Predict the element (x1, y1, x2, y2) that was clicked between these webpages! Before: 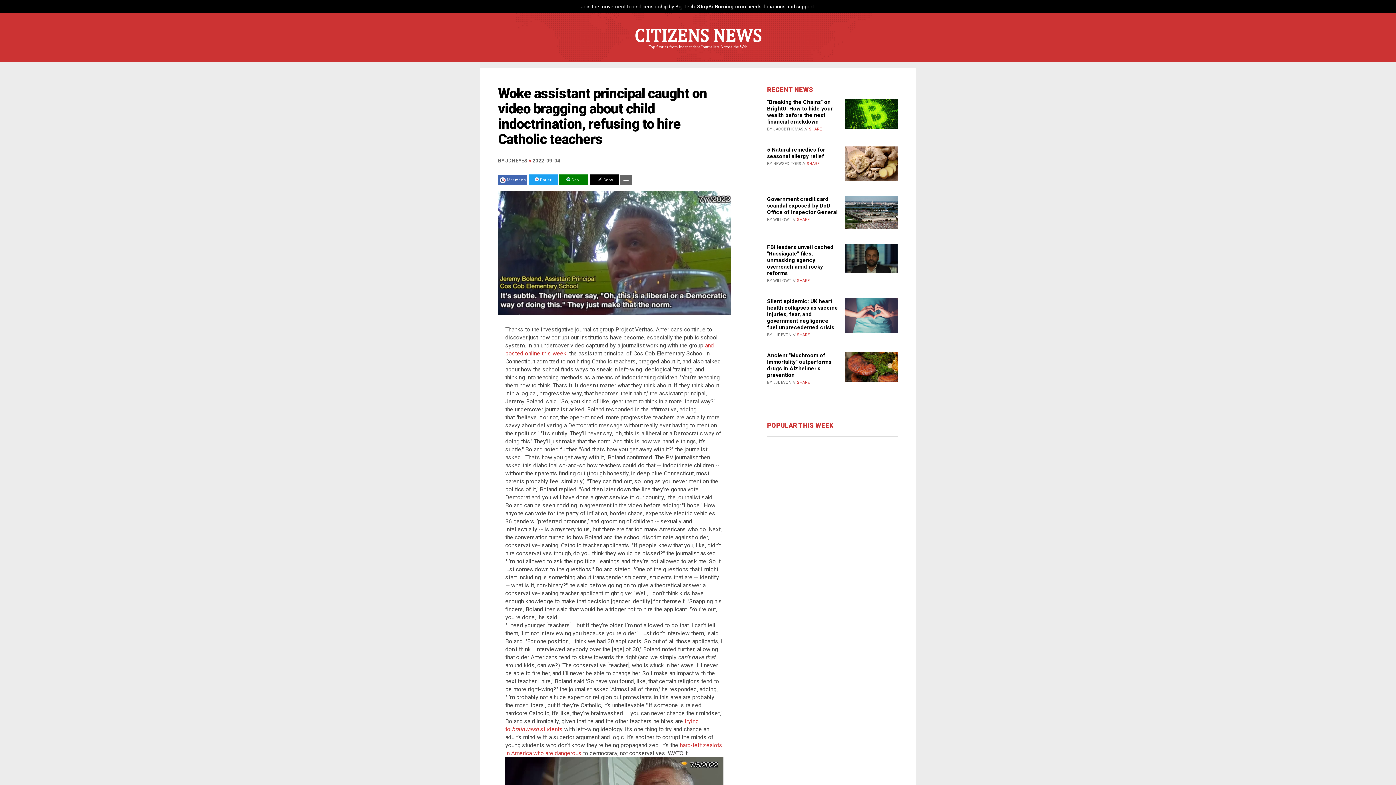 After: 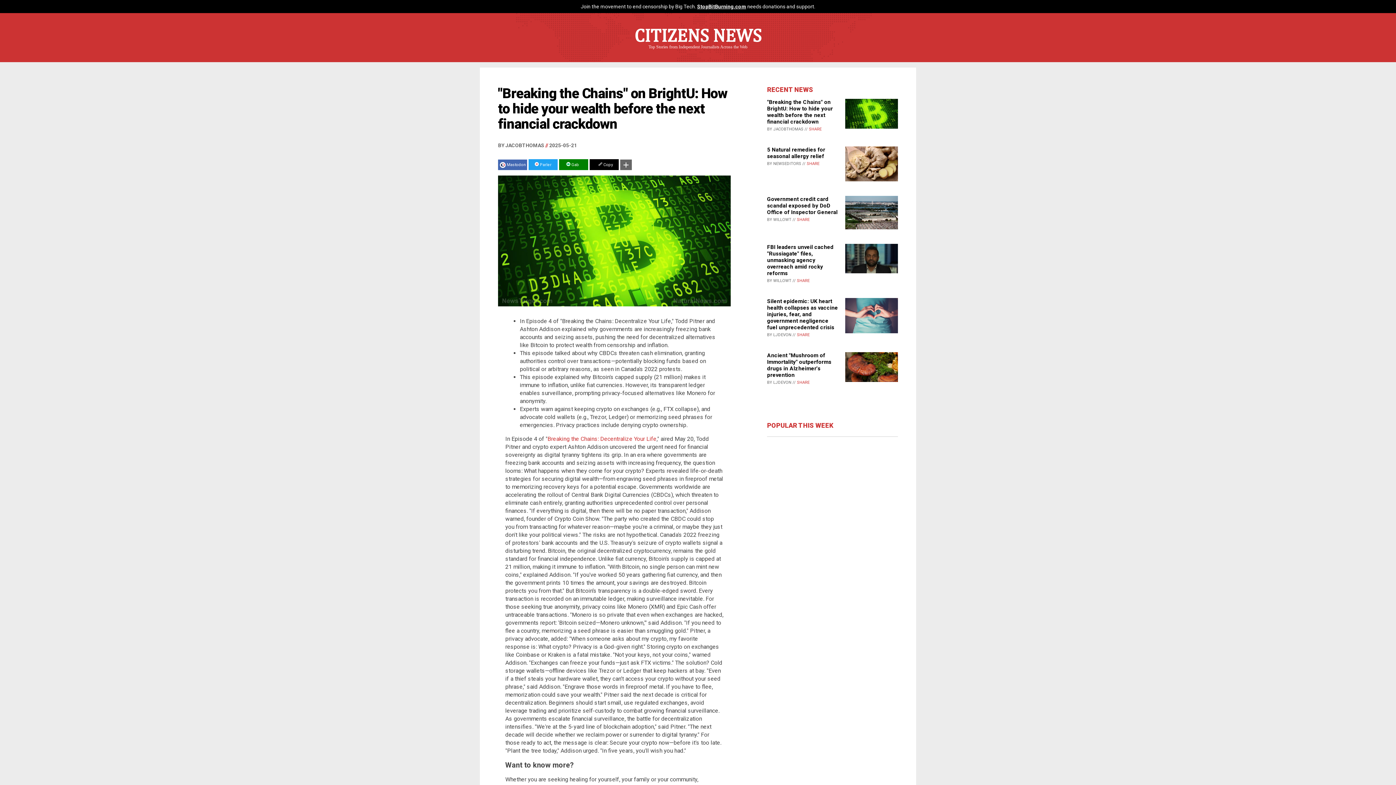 Action: bbox: (767, 98, 833, 125) label: "Breaking the Chains" on BrightU: How to hide your wealth before the next financial crackdown